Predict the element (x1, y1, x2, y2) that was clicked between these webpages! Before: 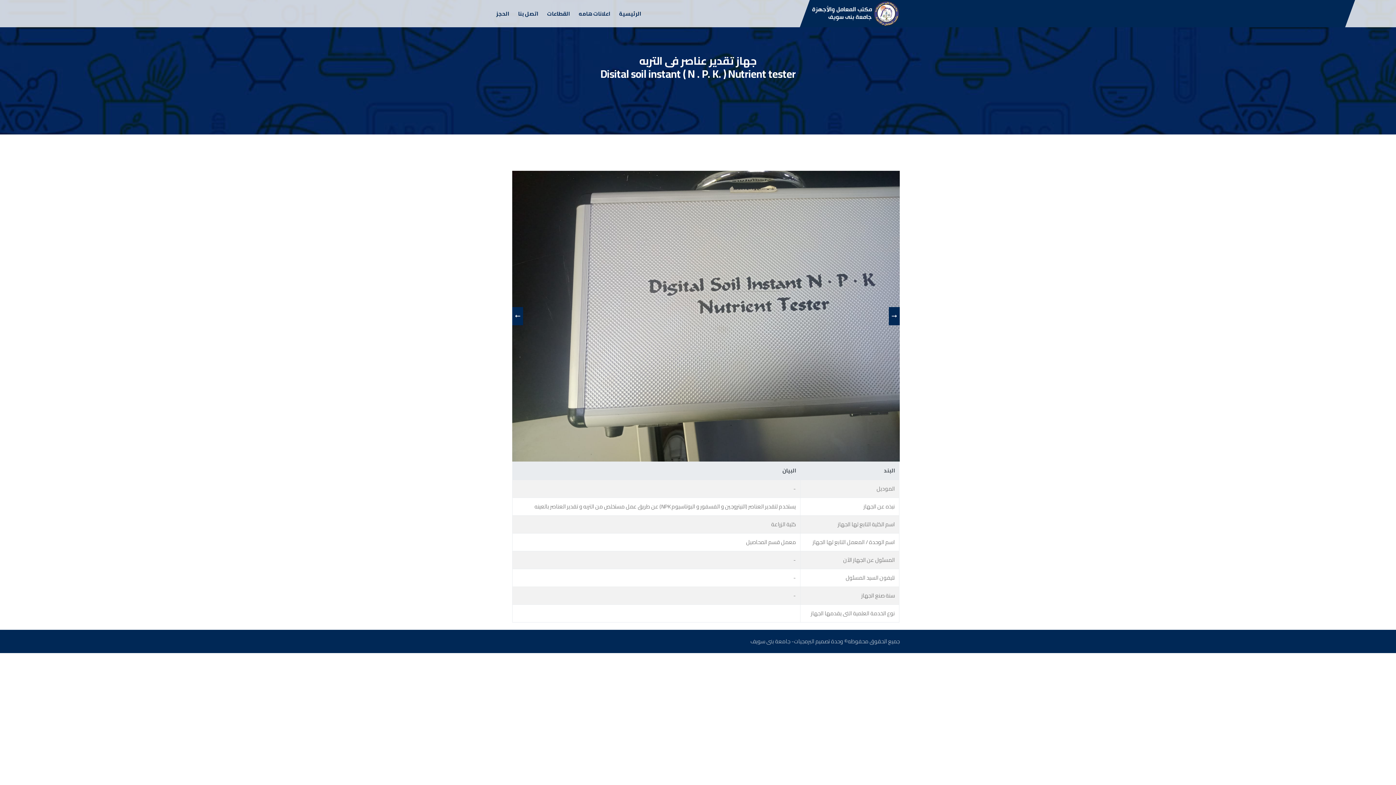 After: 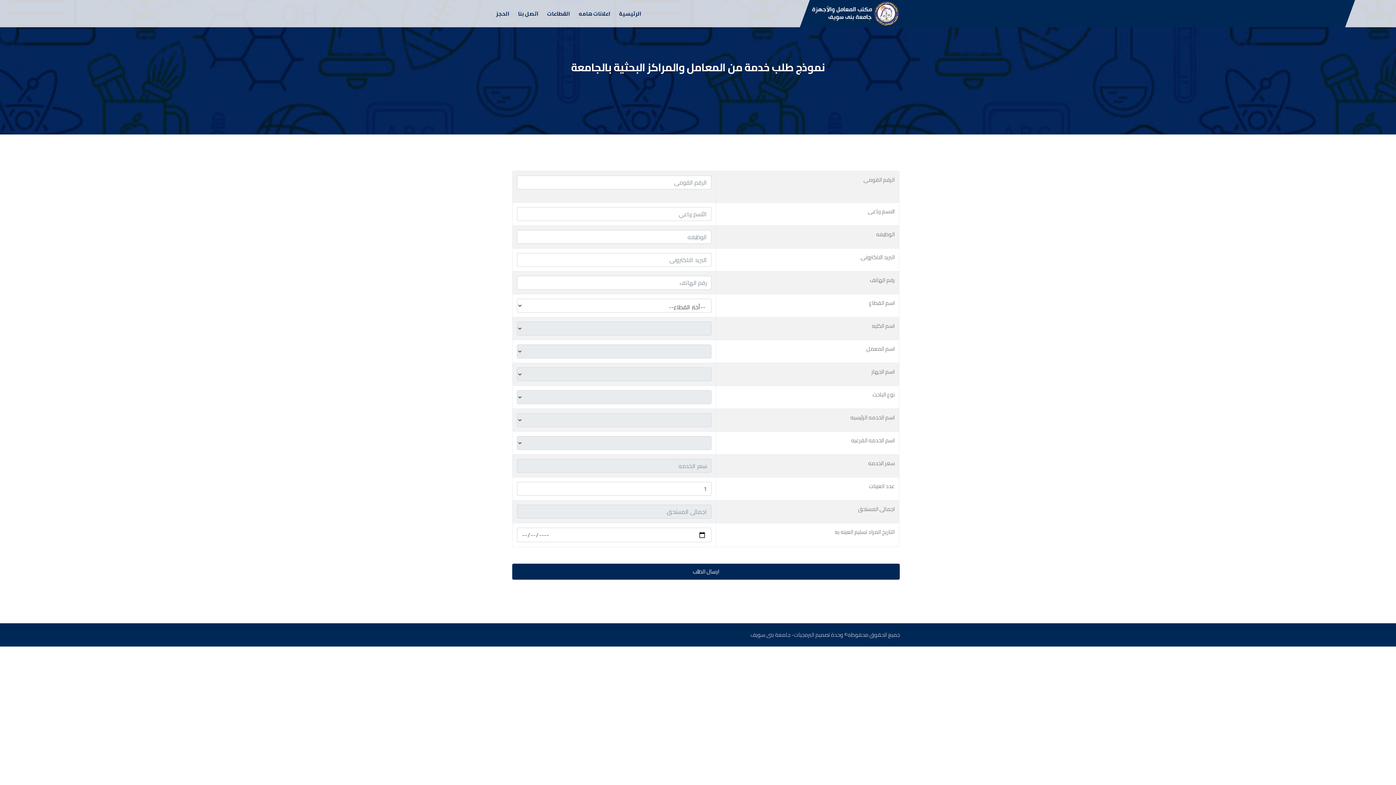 Action: label: الحجز bbox: (496, 0, 509, 27)